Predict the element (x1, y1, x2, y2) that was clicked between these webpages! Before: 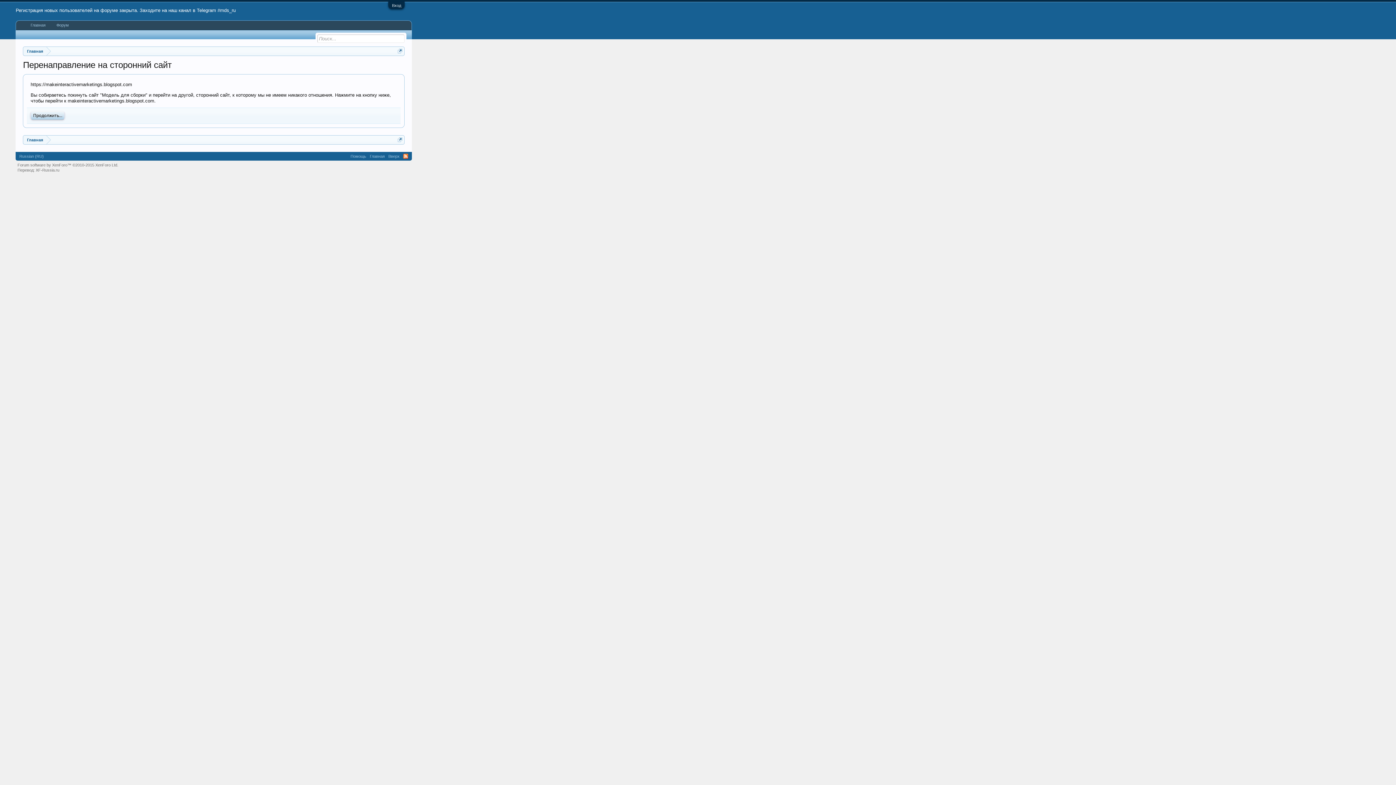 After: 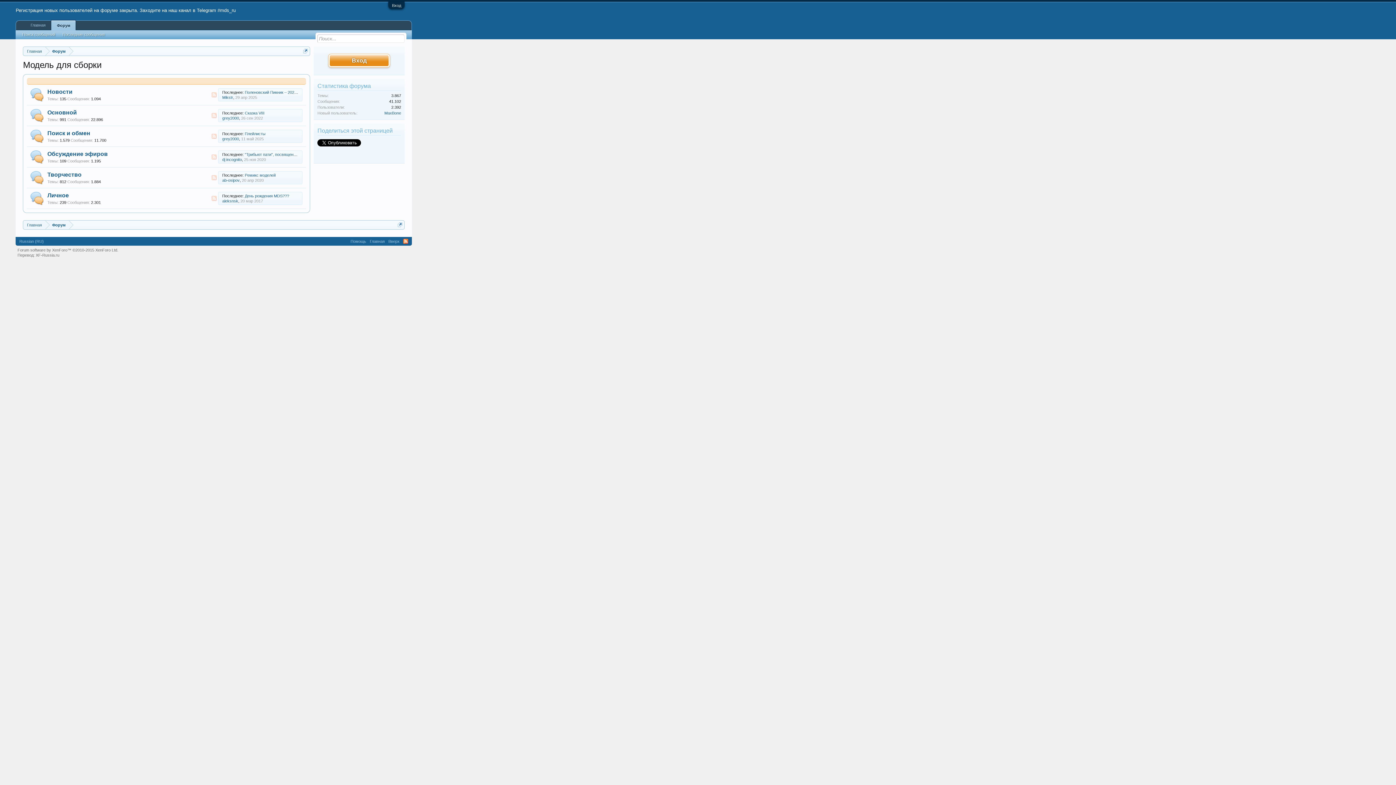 Action: bbox: (25, 20, 51, 29) label: Главная